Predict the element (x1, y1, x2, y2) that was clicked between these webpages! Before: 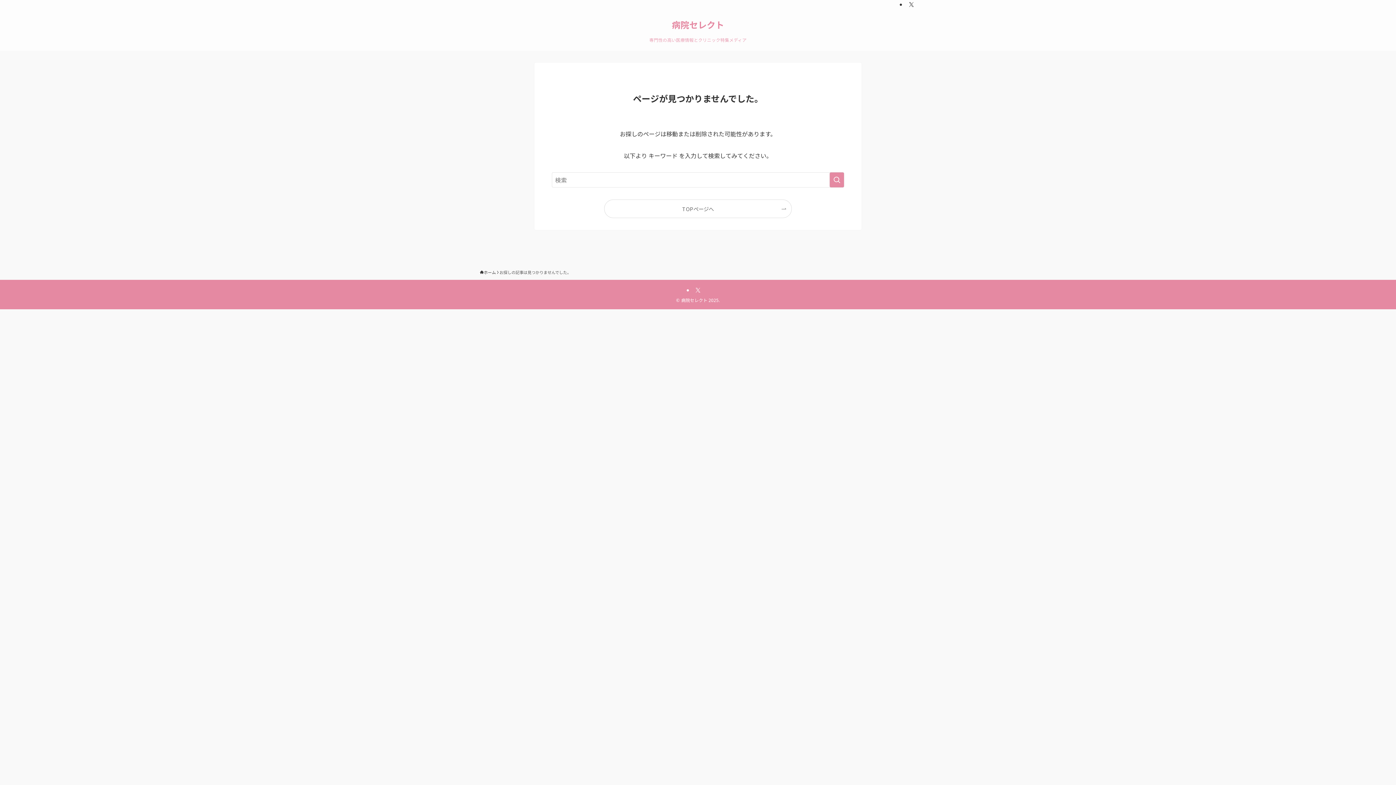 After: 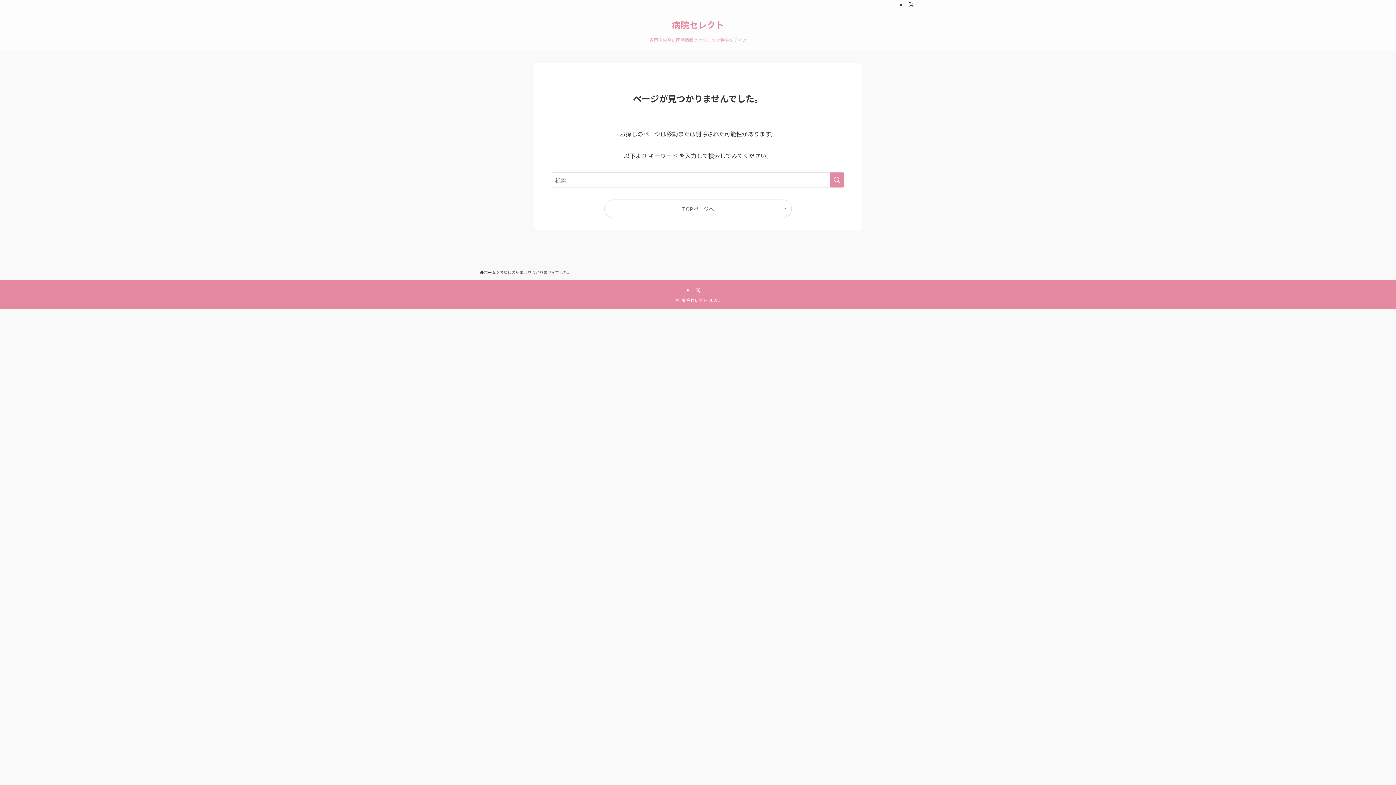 Action: label: twitter-x bbox: (906, 0, 916, 8)